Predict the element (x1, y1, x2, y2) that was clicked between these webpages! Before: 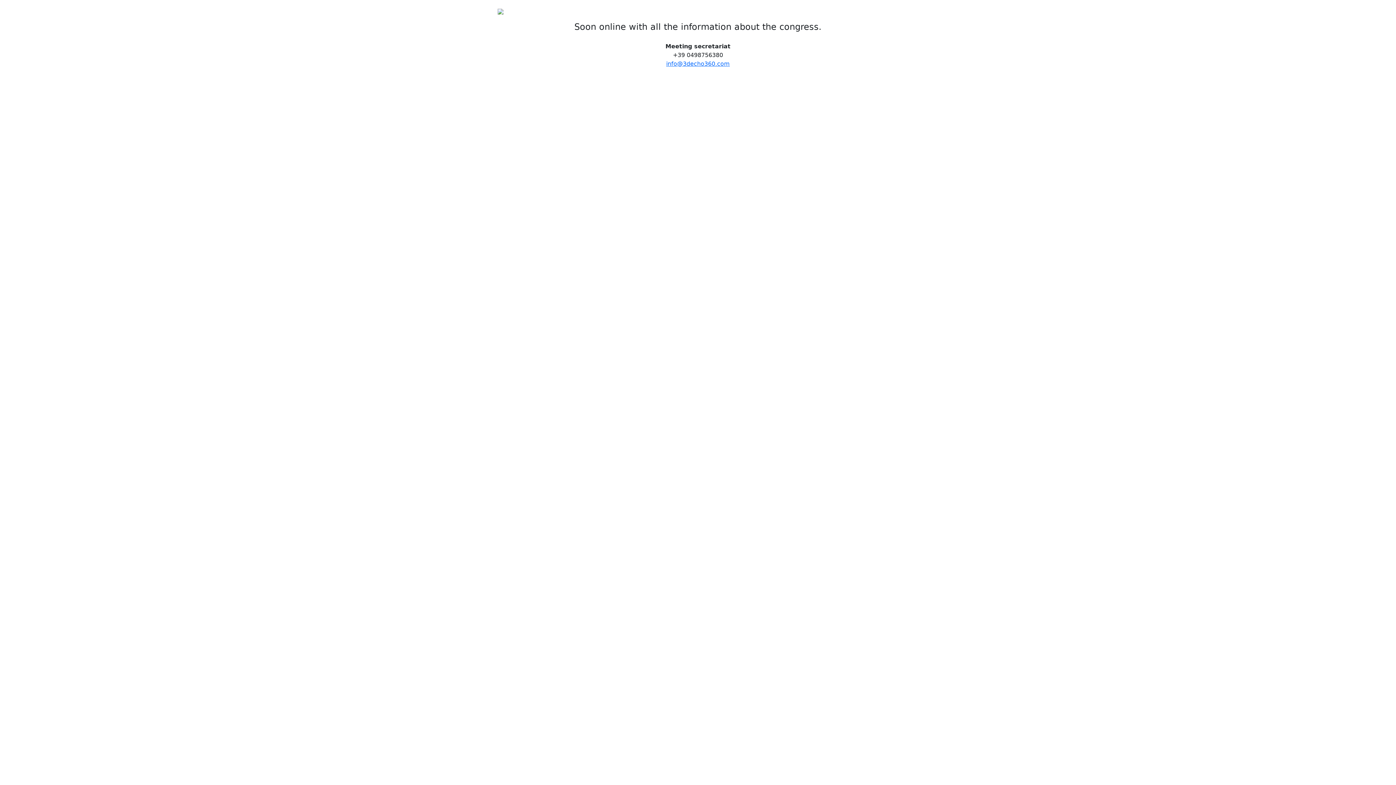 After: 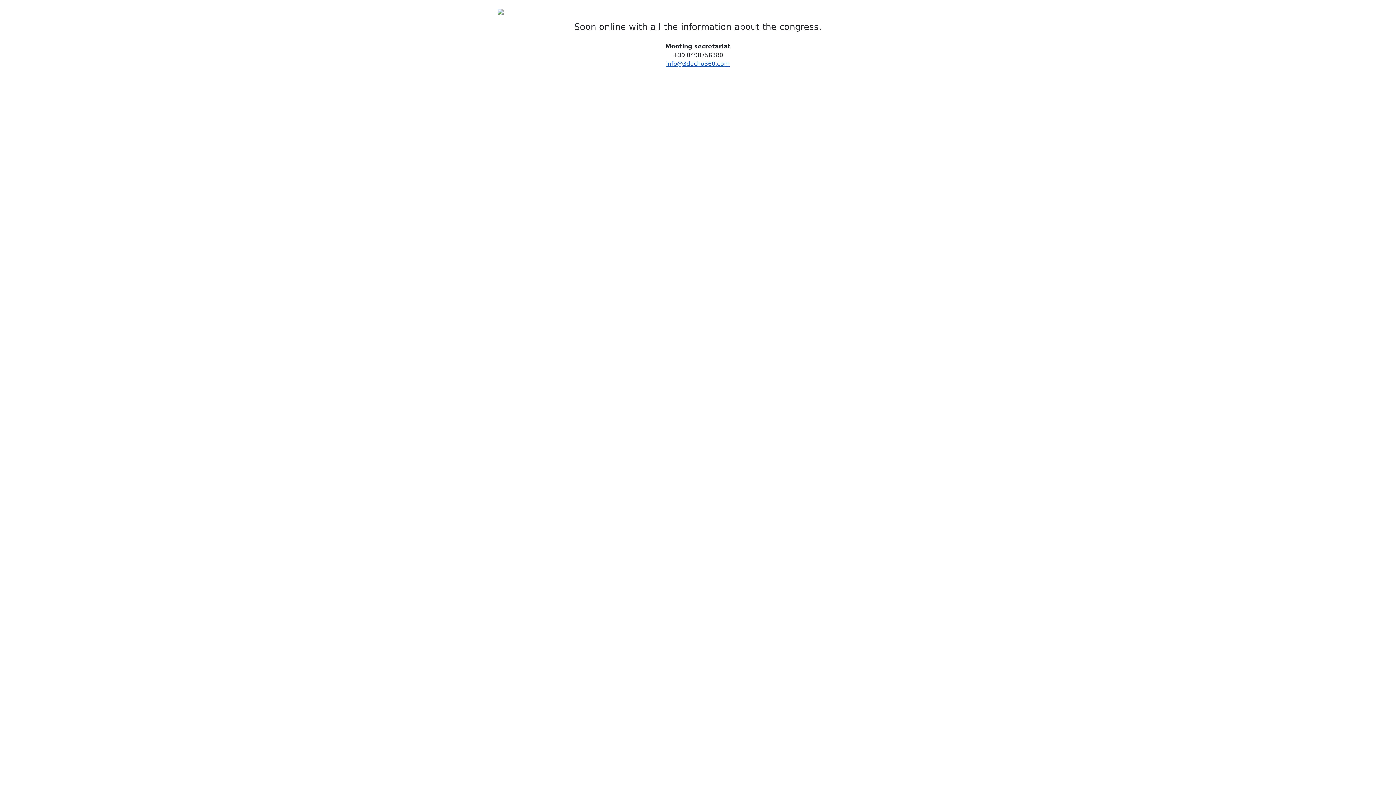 Action: label: info@3decho360.com bbox: (666, 60, 730, 67)